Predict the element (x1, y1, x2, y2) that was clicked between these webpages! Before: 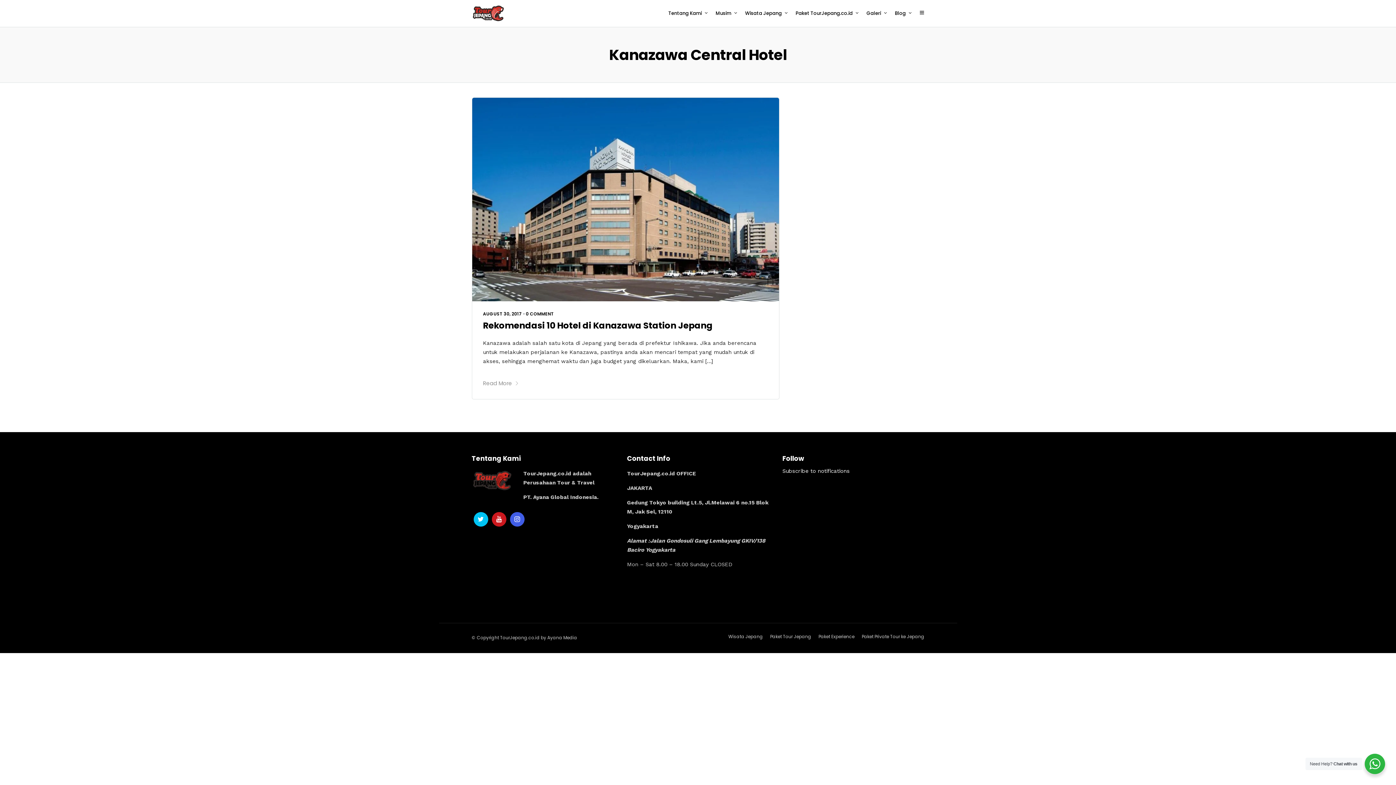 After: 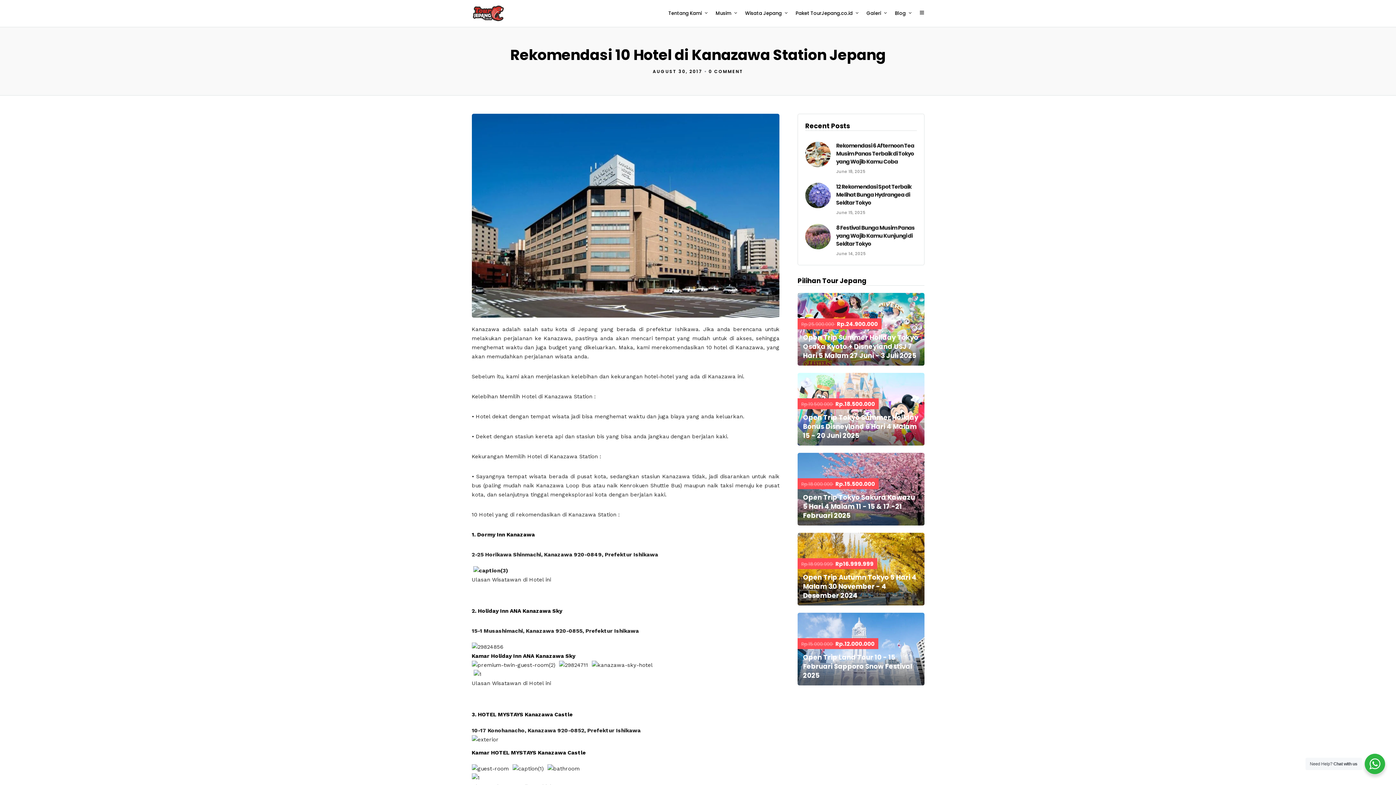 Action: label: Read More bbox: (483, 379, 519, 387)